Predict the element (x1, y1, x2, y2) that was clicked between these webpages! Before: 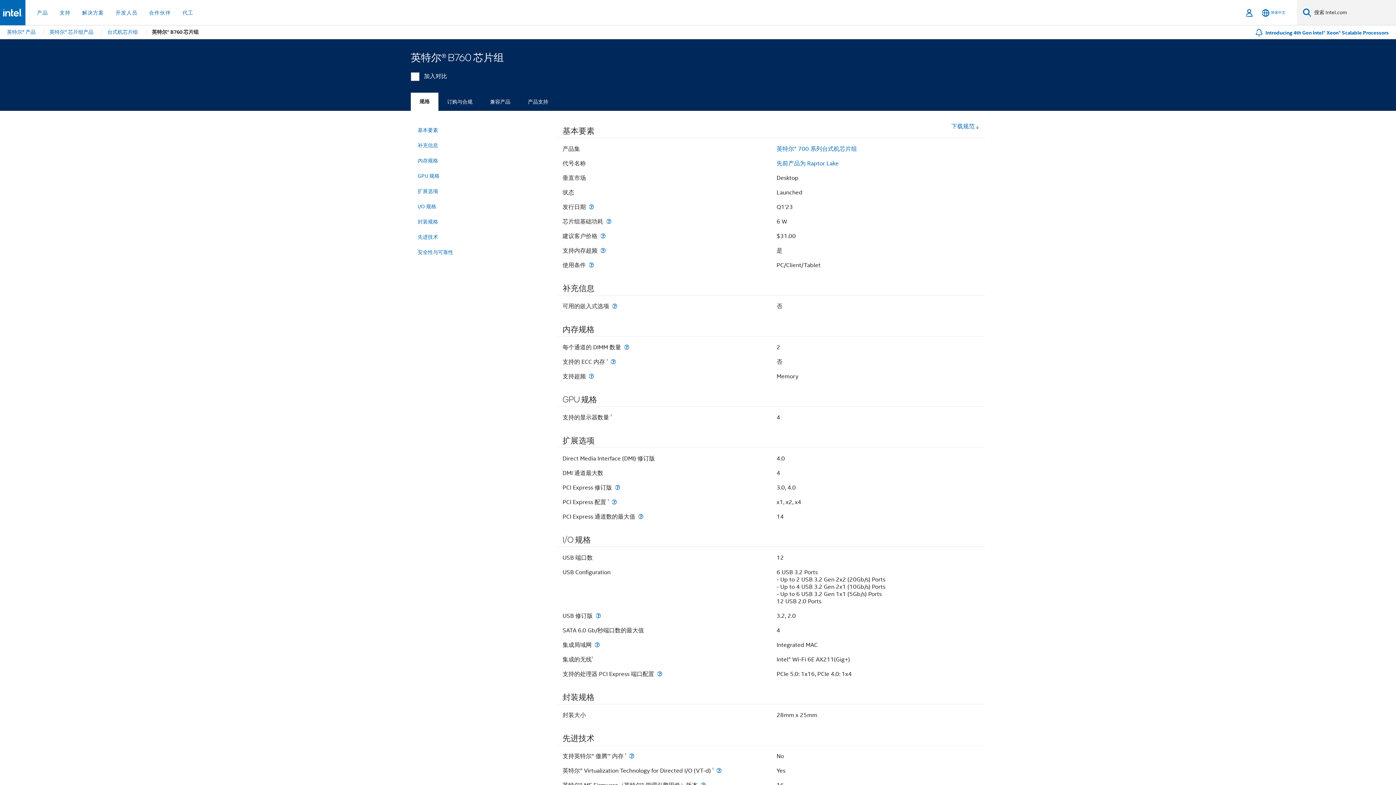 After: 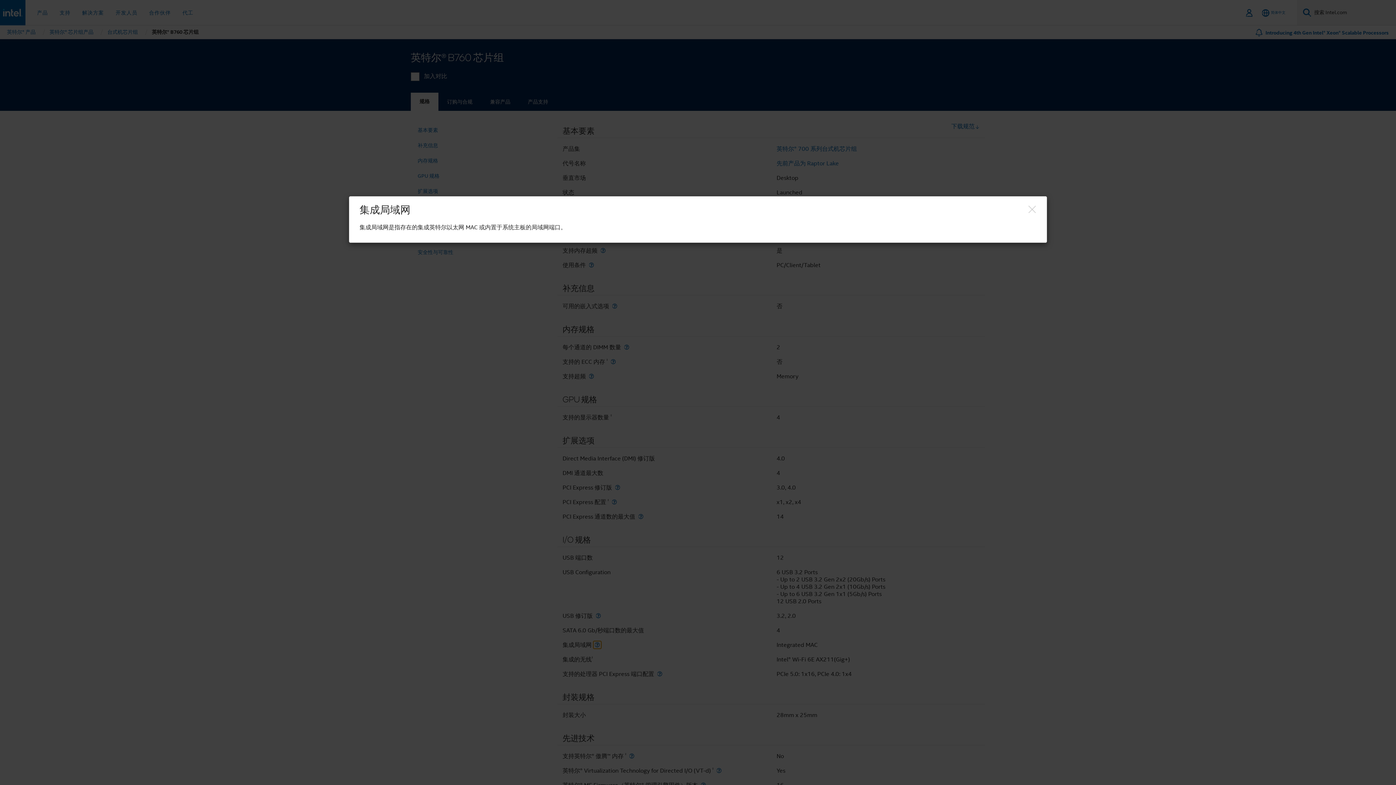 Action: bbox: (593, 642, 601, 648) label: 集成局域网